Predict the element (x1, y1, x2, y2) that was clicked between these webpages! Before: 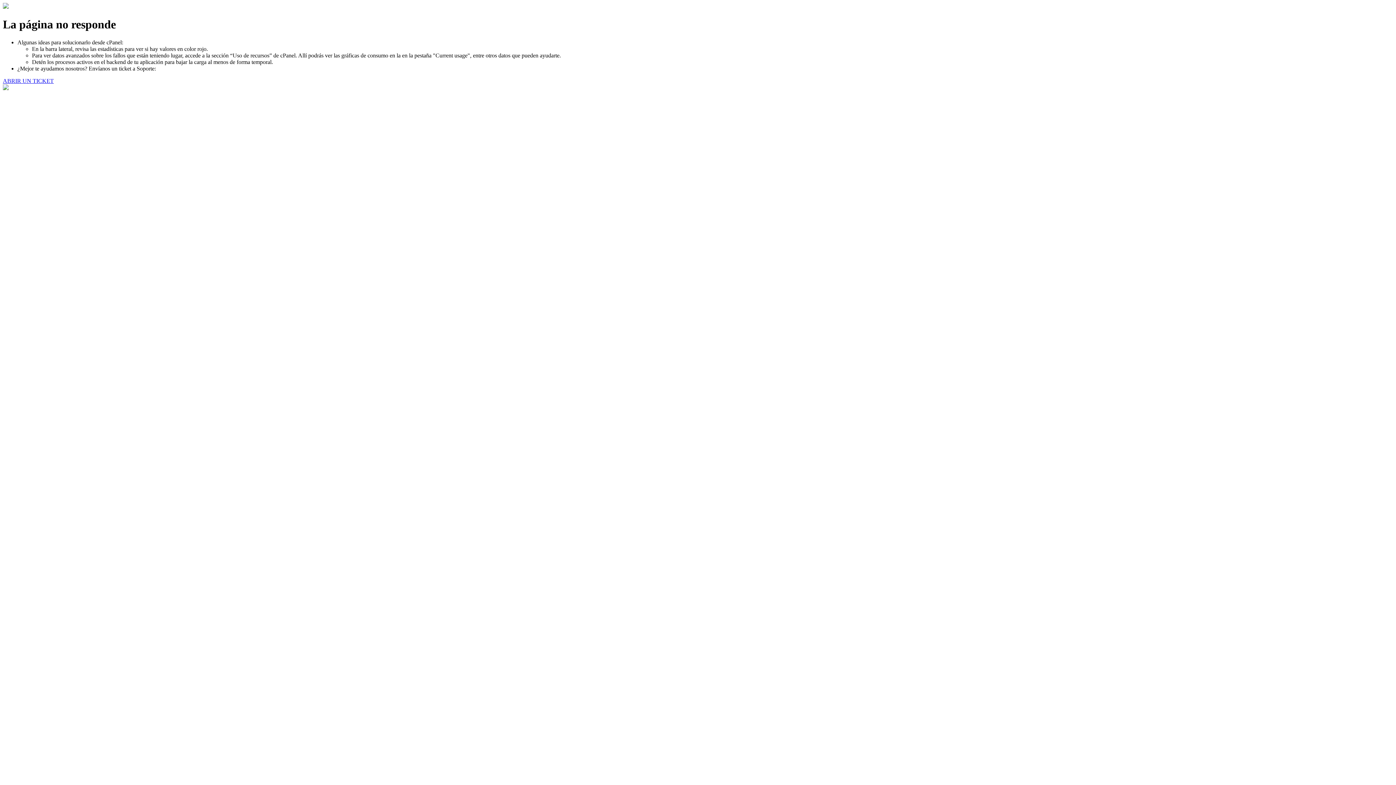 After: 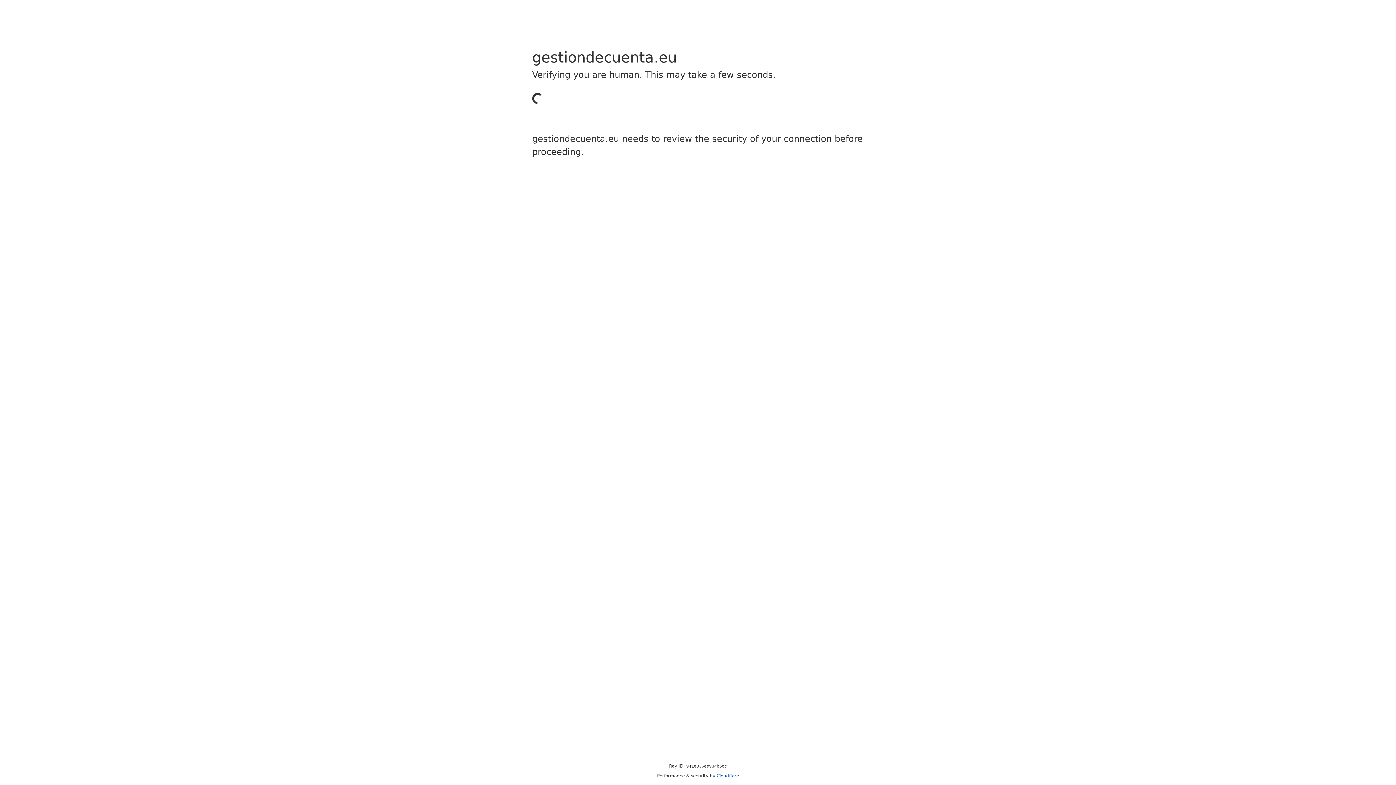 Action: label: ABRIR UN TICKET bbox: (2, 77, 53, 83)